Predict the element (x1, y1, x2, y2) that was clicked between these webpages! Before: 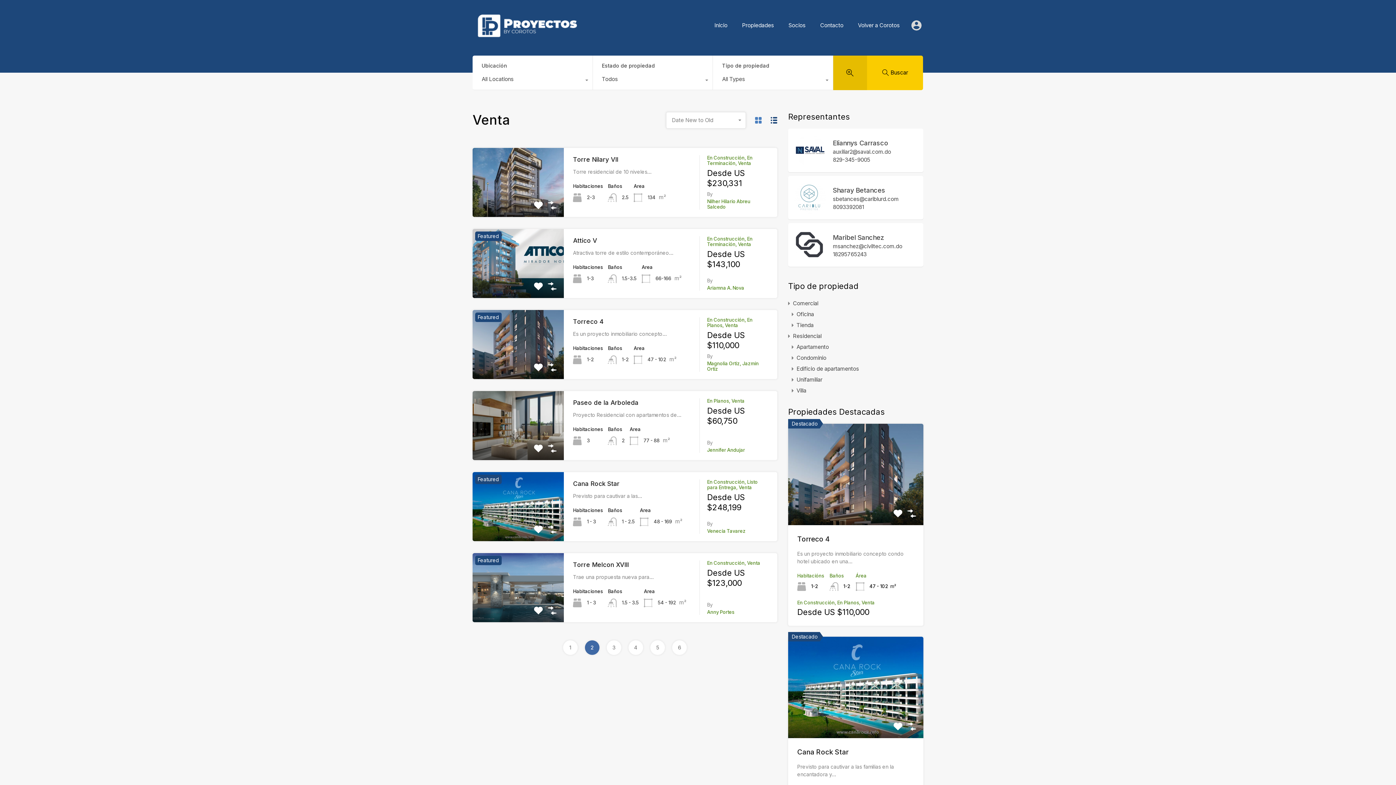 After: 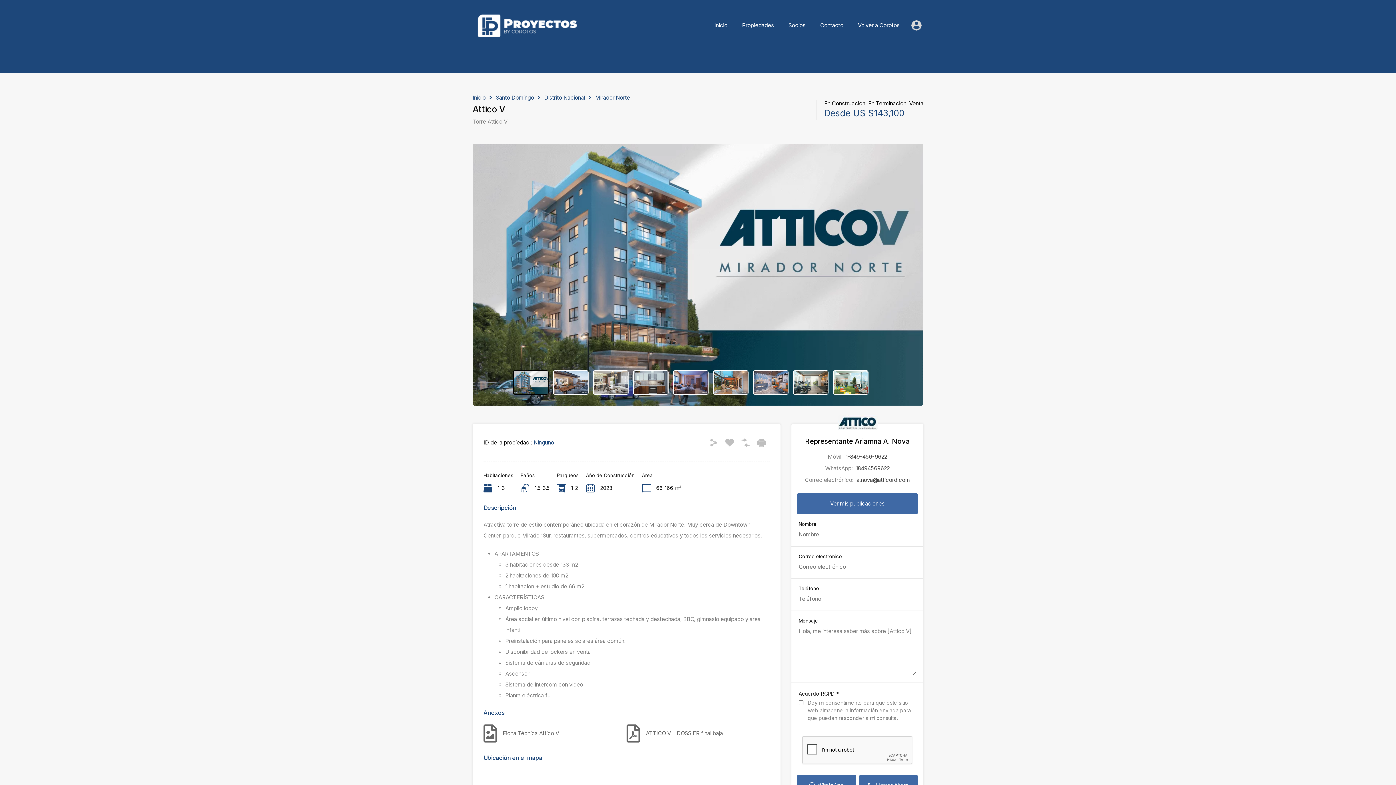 Action: bbox: (573, 236, 597, 244) label: Attico V